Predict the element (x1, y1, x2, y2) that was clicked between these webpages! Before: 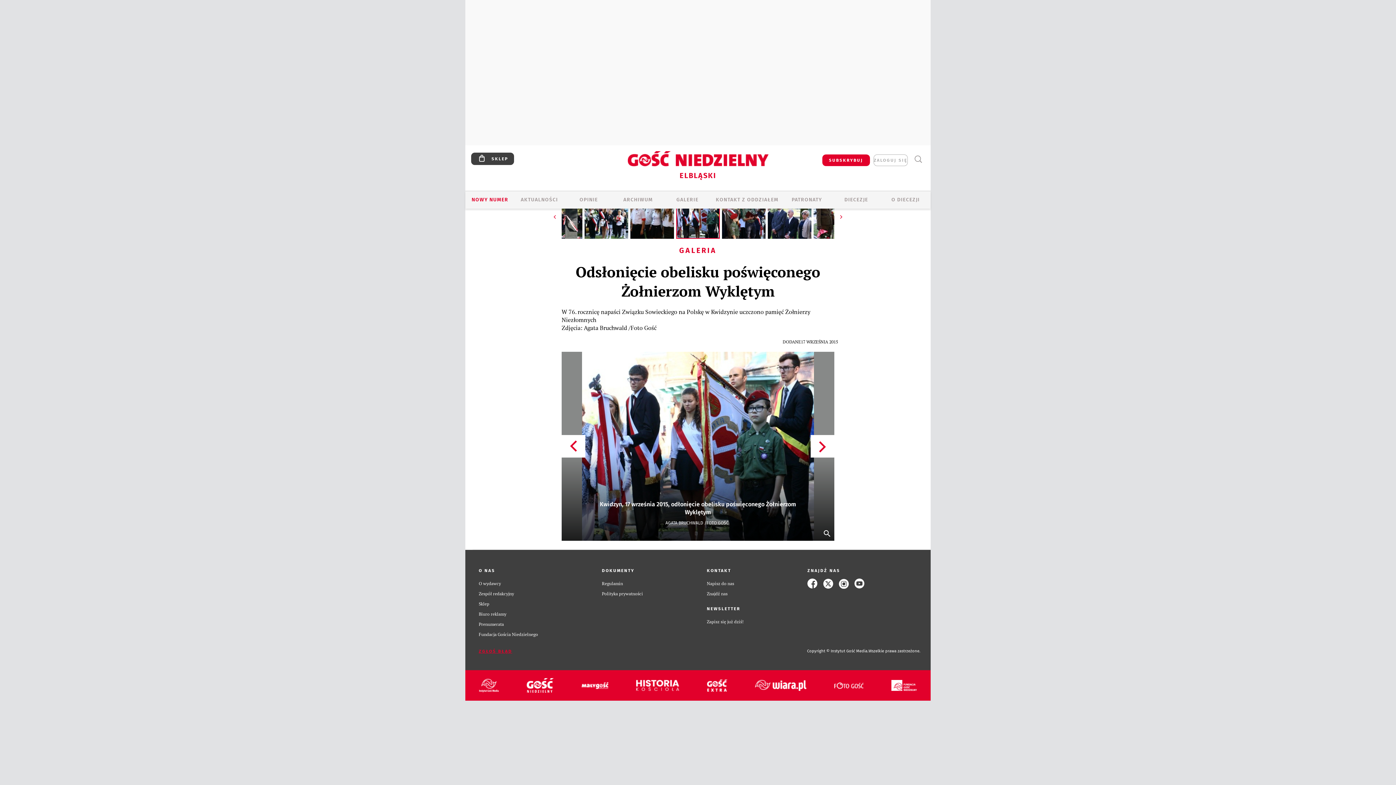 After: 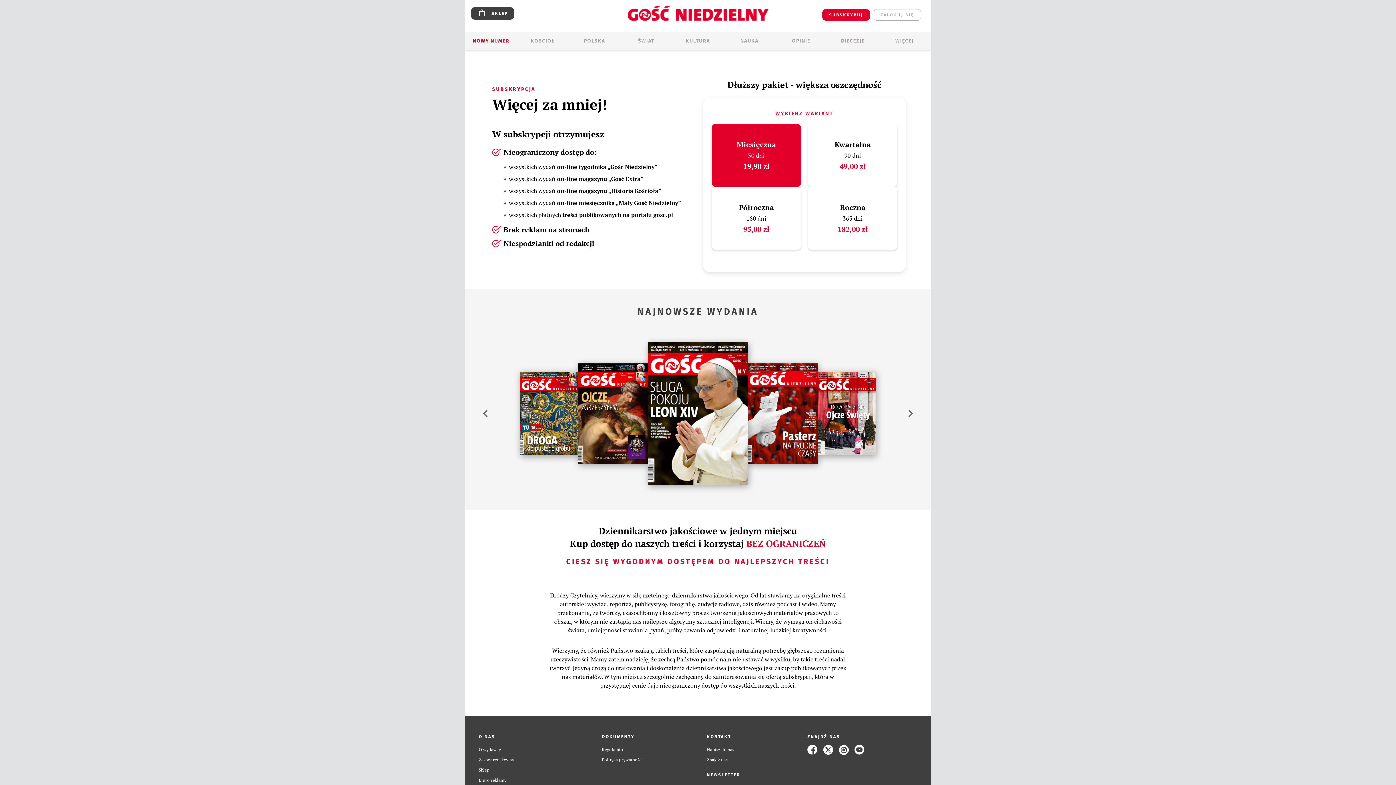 Action: label: SUBSKRYBUJ bbox: (822, 154, 870, 166)